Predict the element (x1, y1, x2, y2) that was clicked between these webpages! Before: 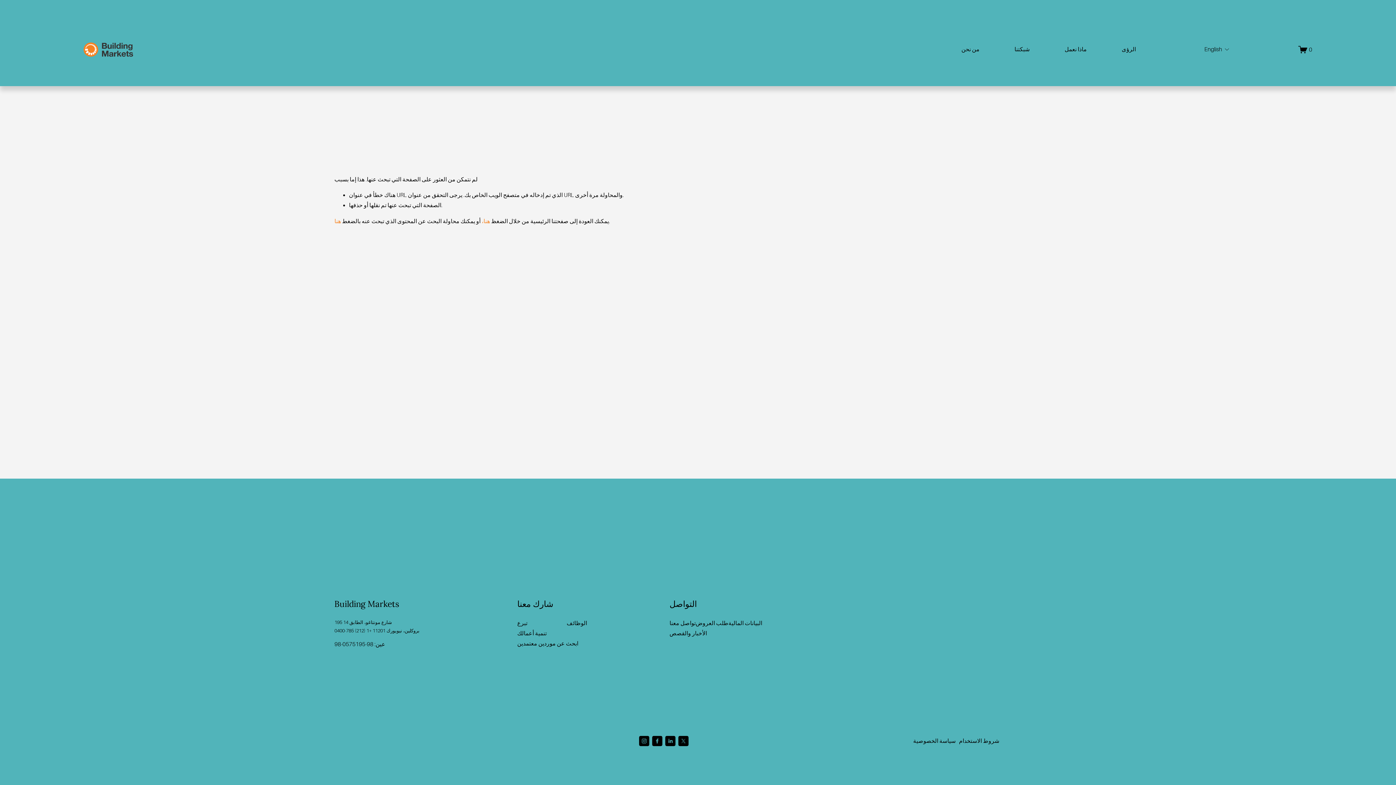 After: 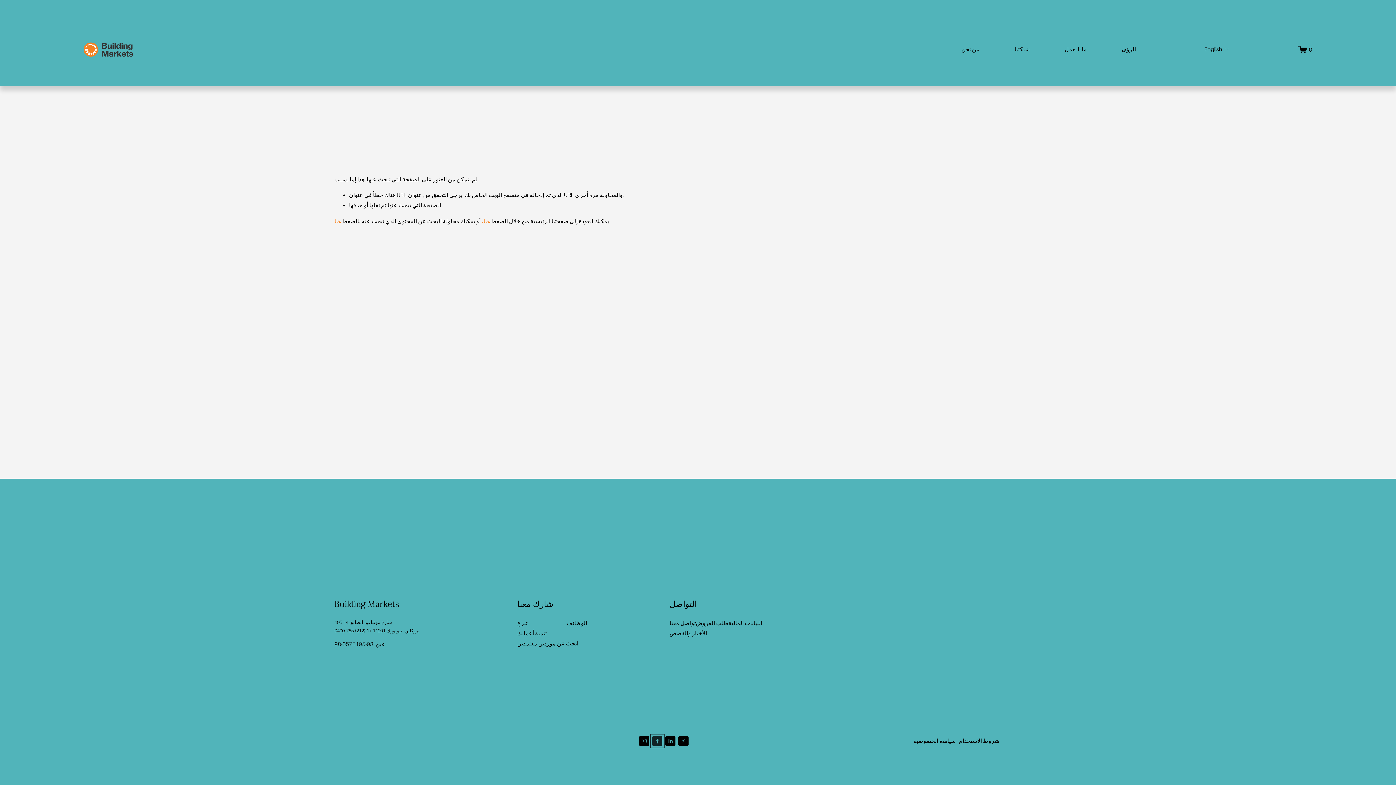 Action: label: Facebook bbox: (652, 736, 662, 746)